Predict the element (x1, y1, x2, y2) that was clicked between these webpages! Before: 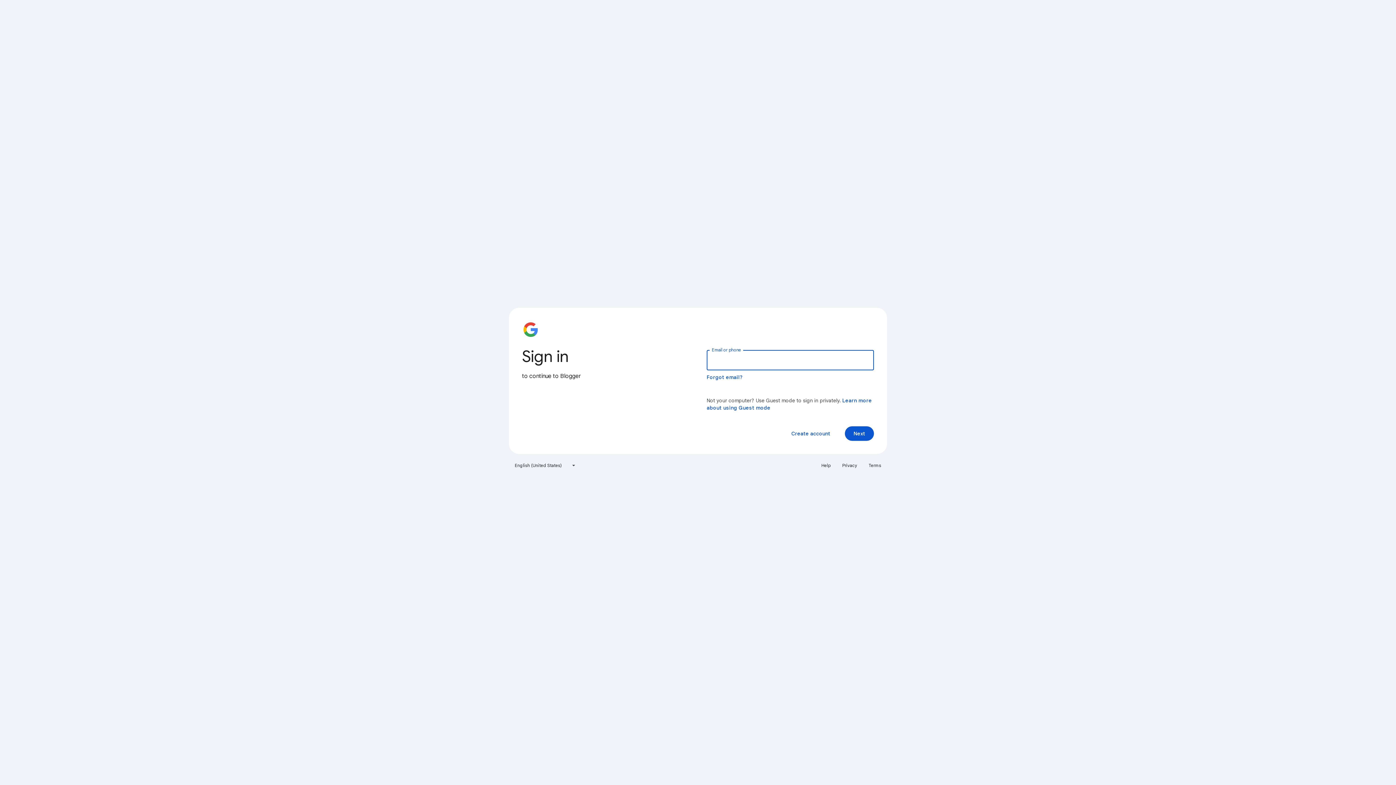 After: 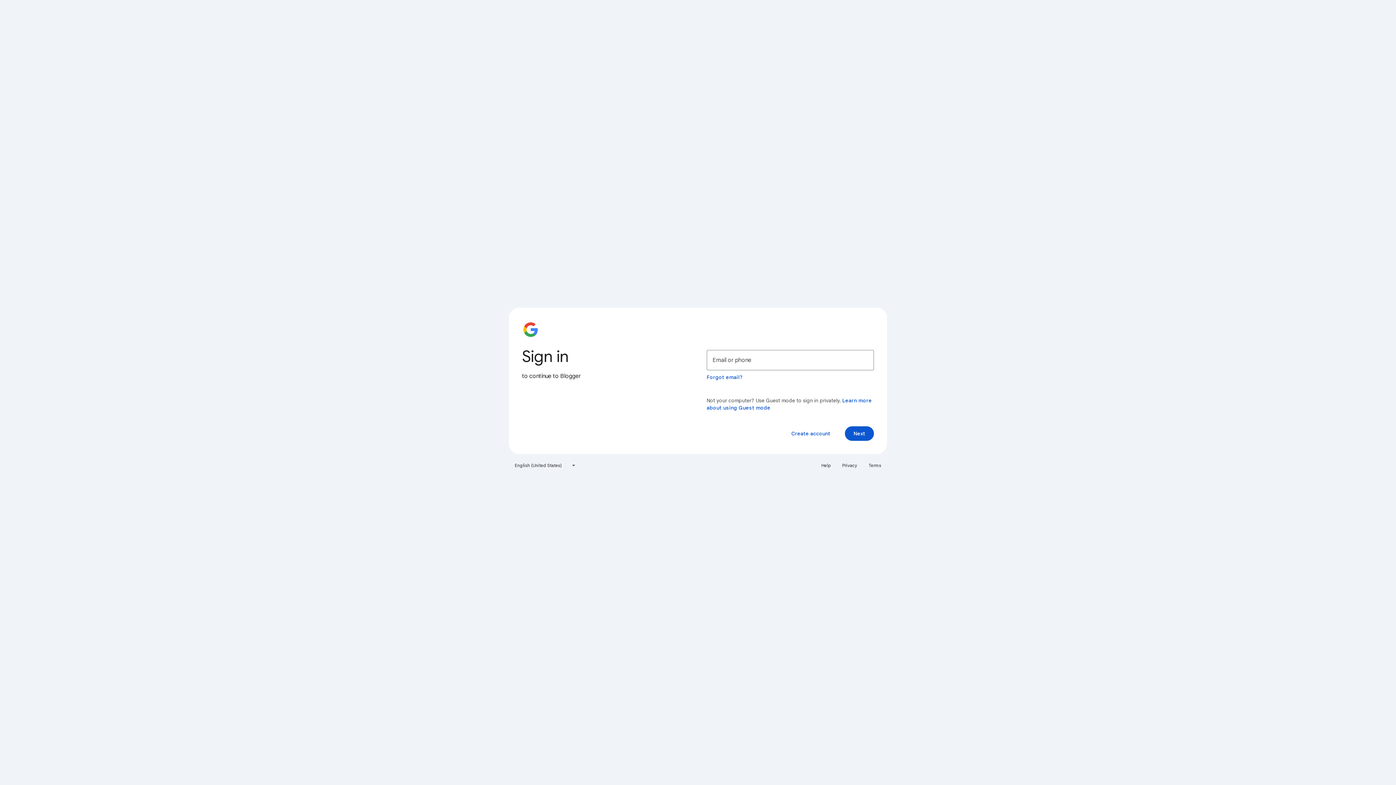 Action: label: Privacy bbox: (838, 460, 861, 471)